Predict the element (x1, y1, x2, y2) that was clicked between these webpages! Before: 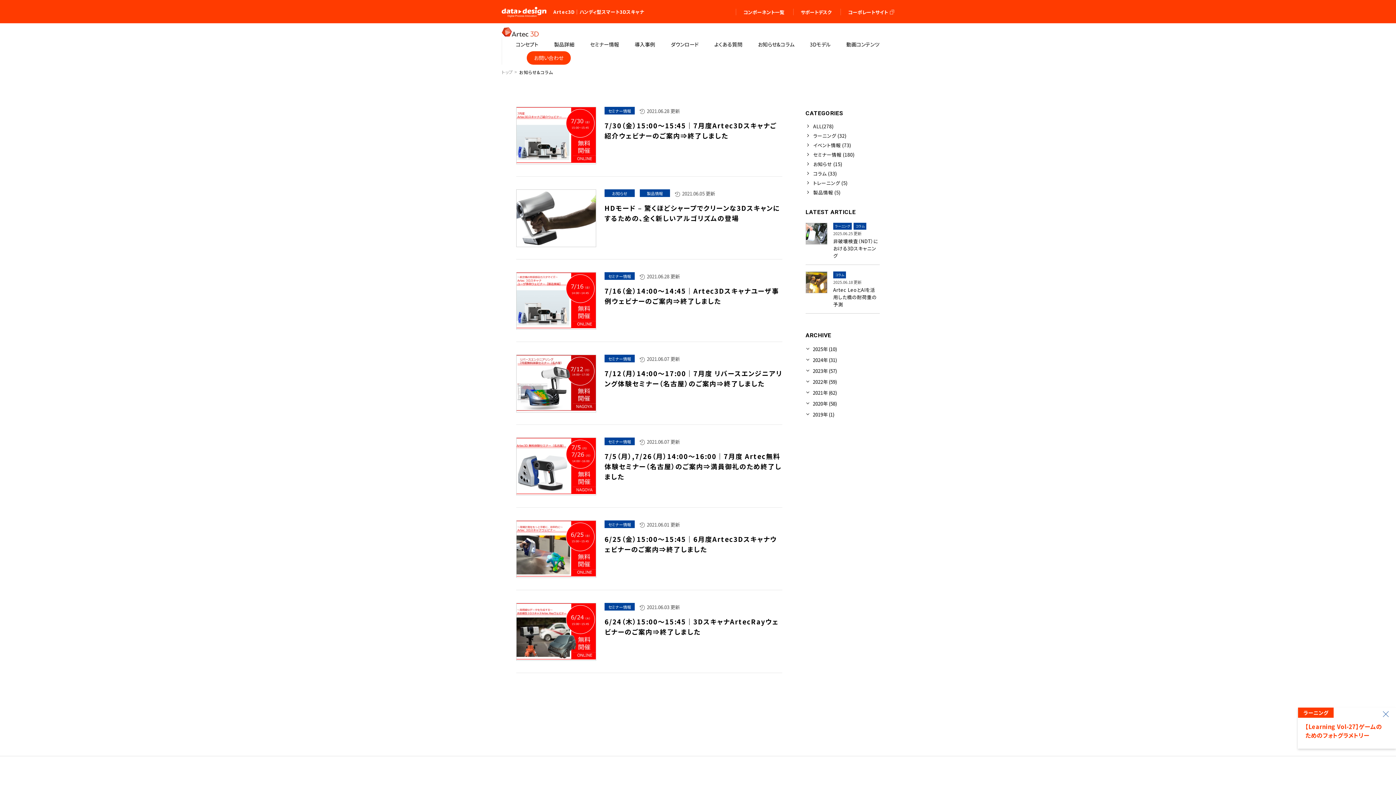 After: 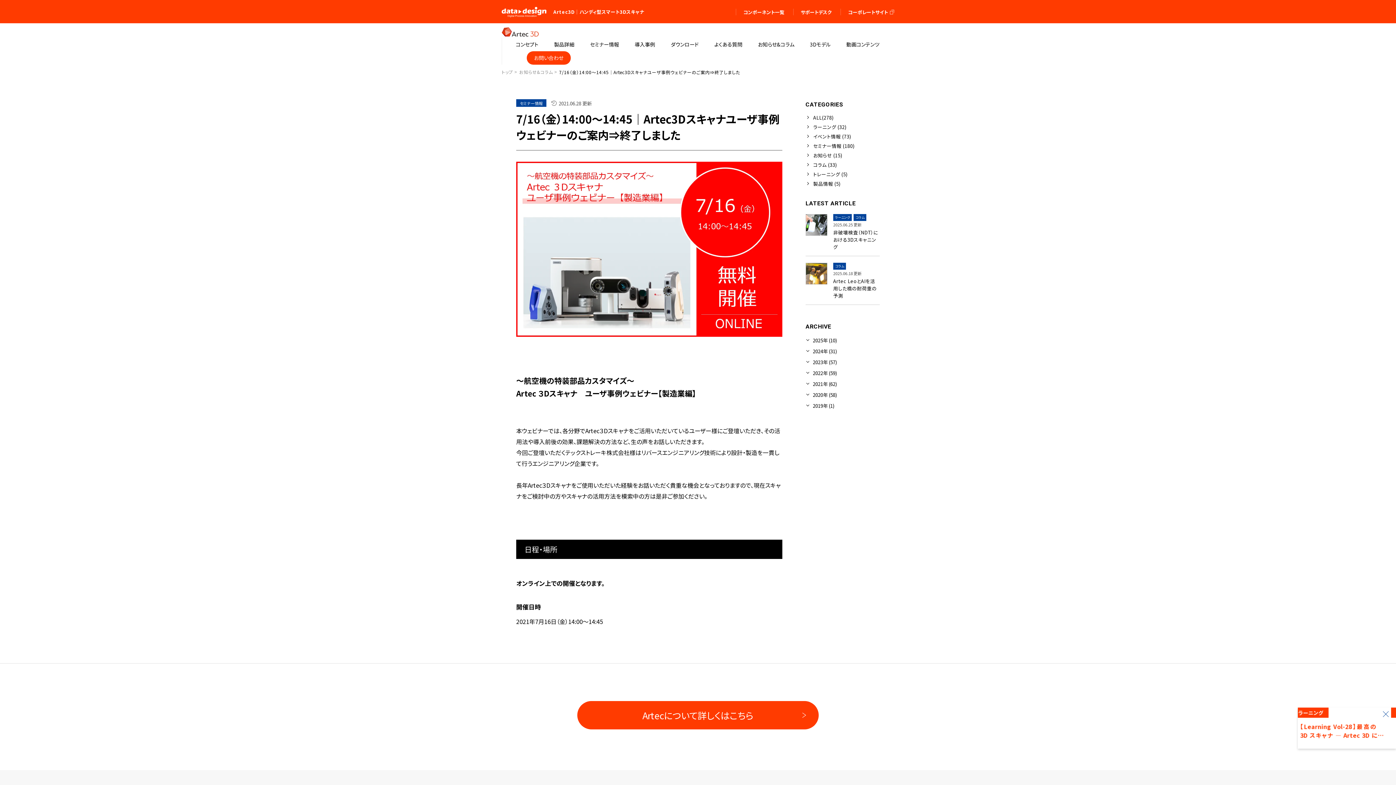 Action: label: セミナー情報 2021.06.28 更新
7/16（金）14:00～14:45｜Artec3Dスキャナユーザ事例ウェビナーのご案内⇒終了しました bbox: (516, 272, 782, 329)